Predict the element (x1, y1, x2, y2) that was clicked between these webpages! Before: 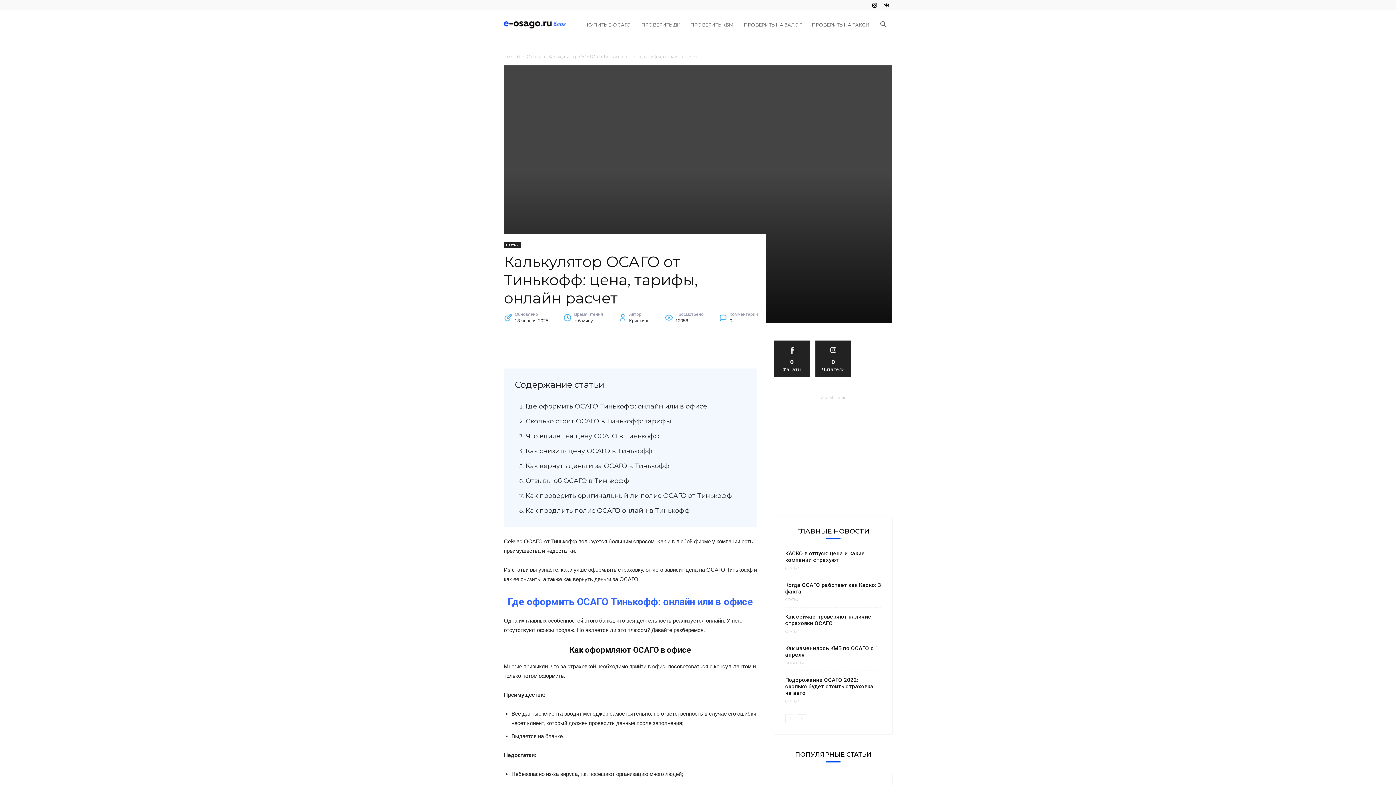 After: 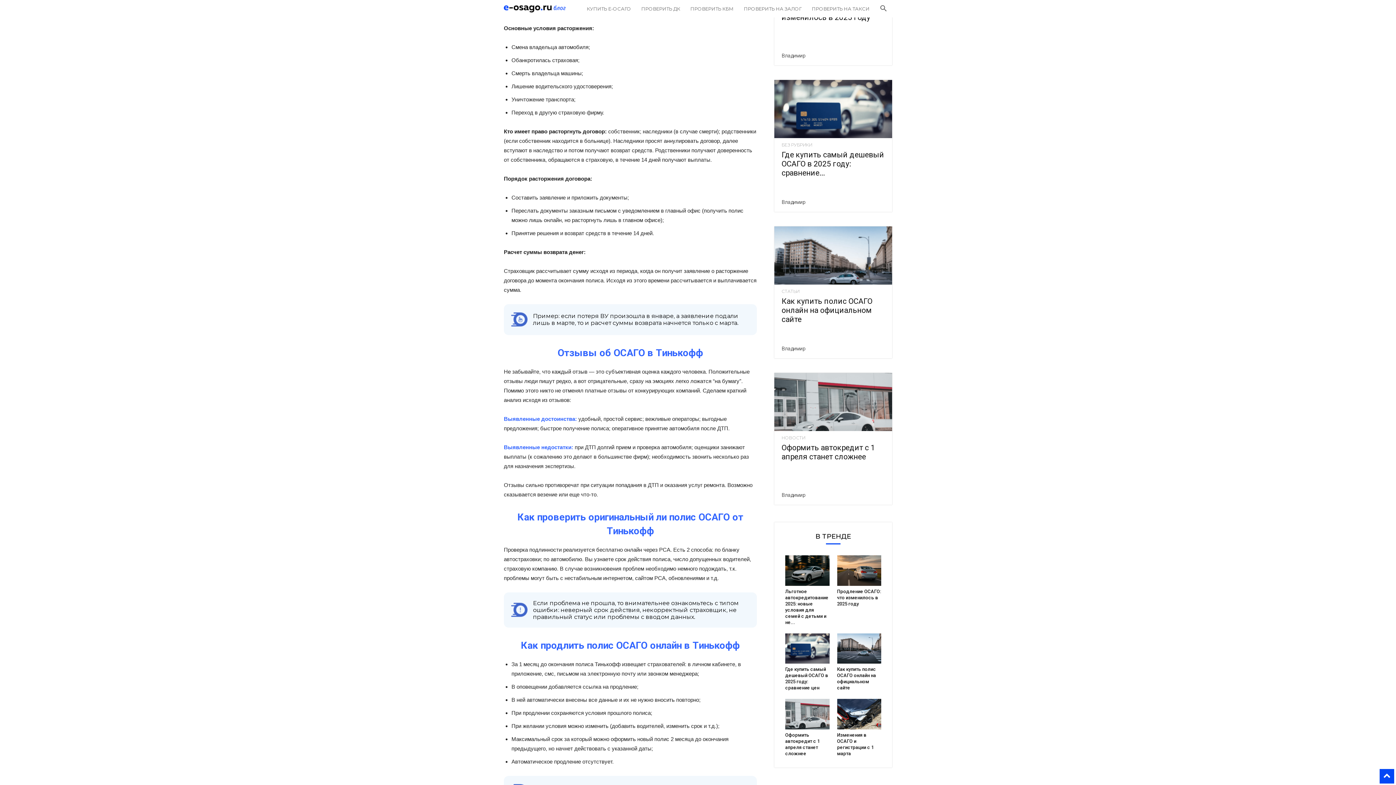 Action: label: Как вернуть деньги за ОСАГО в Тинькофф bbox: (525, 462, 669, 470)